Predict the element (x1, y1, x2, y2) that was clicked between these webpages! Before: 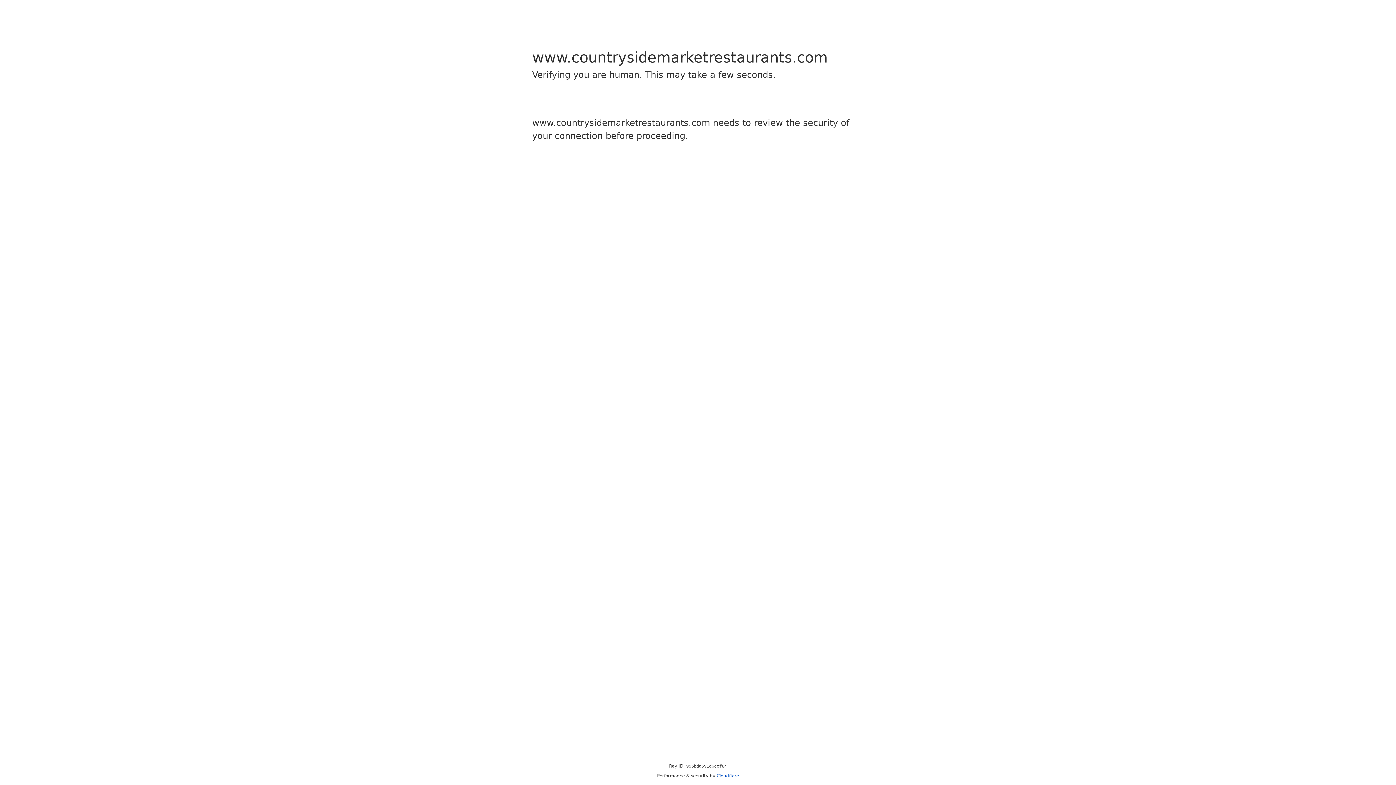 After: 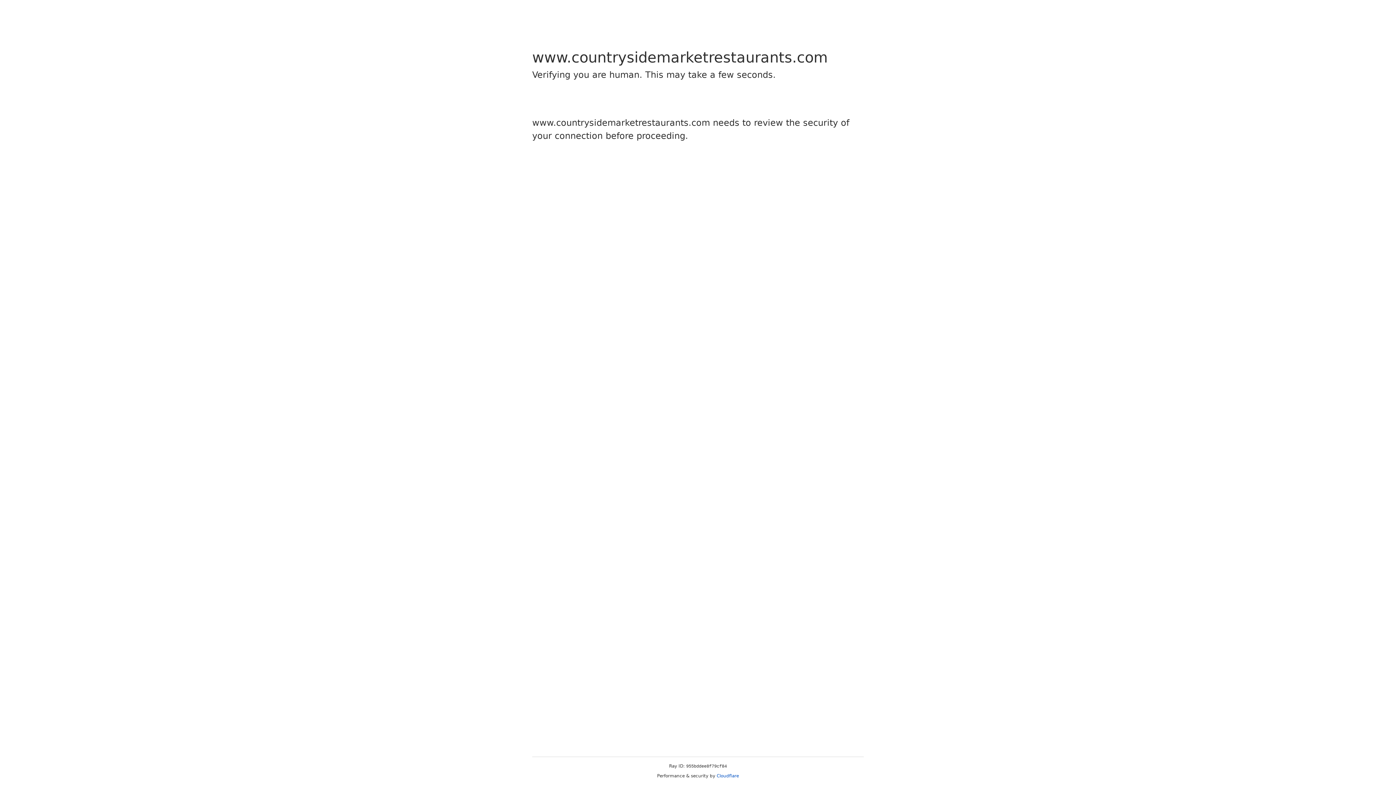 Action: label: Cloudflare bbox: (716, 773, 739, 778)